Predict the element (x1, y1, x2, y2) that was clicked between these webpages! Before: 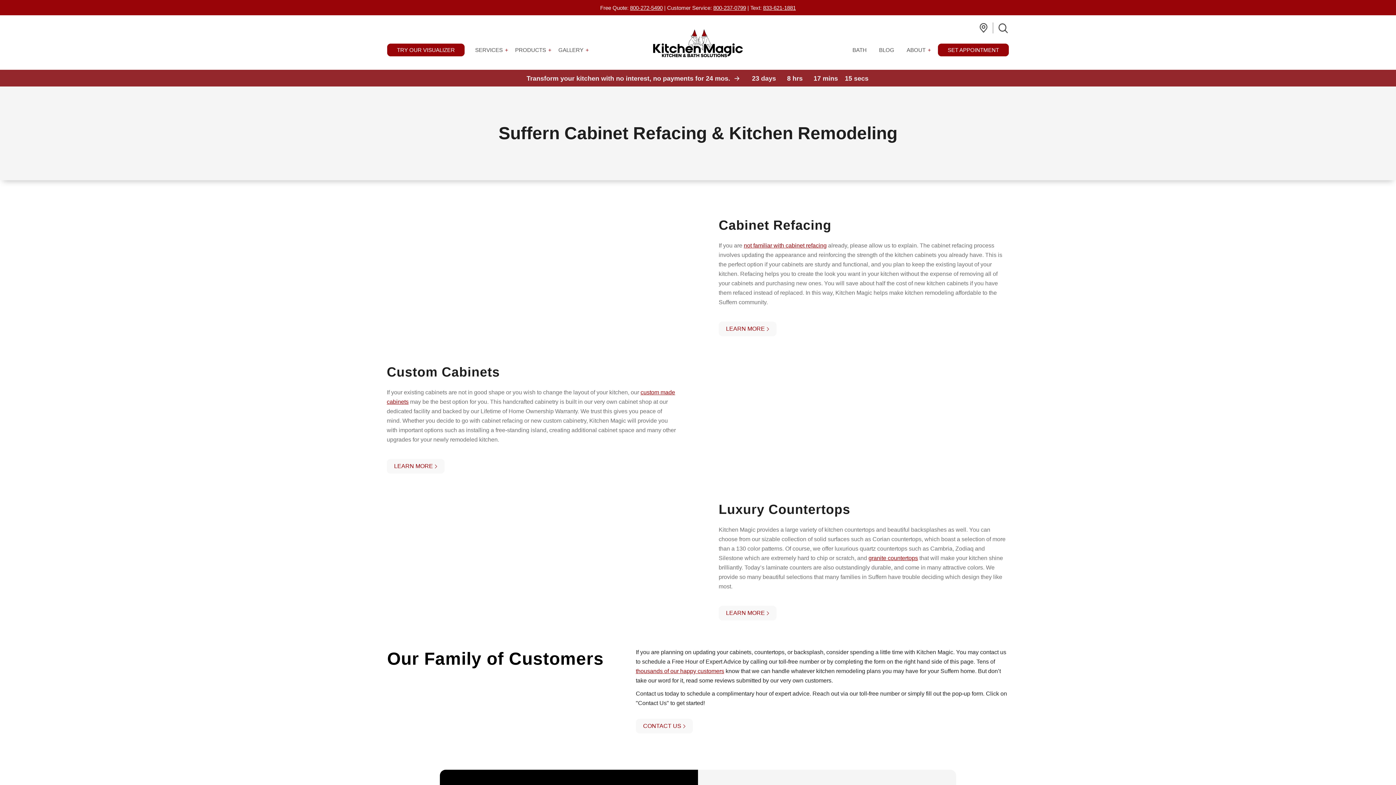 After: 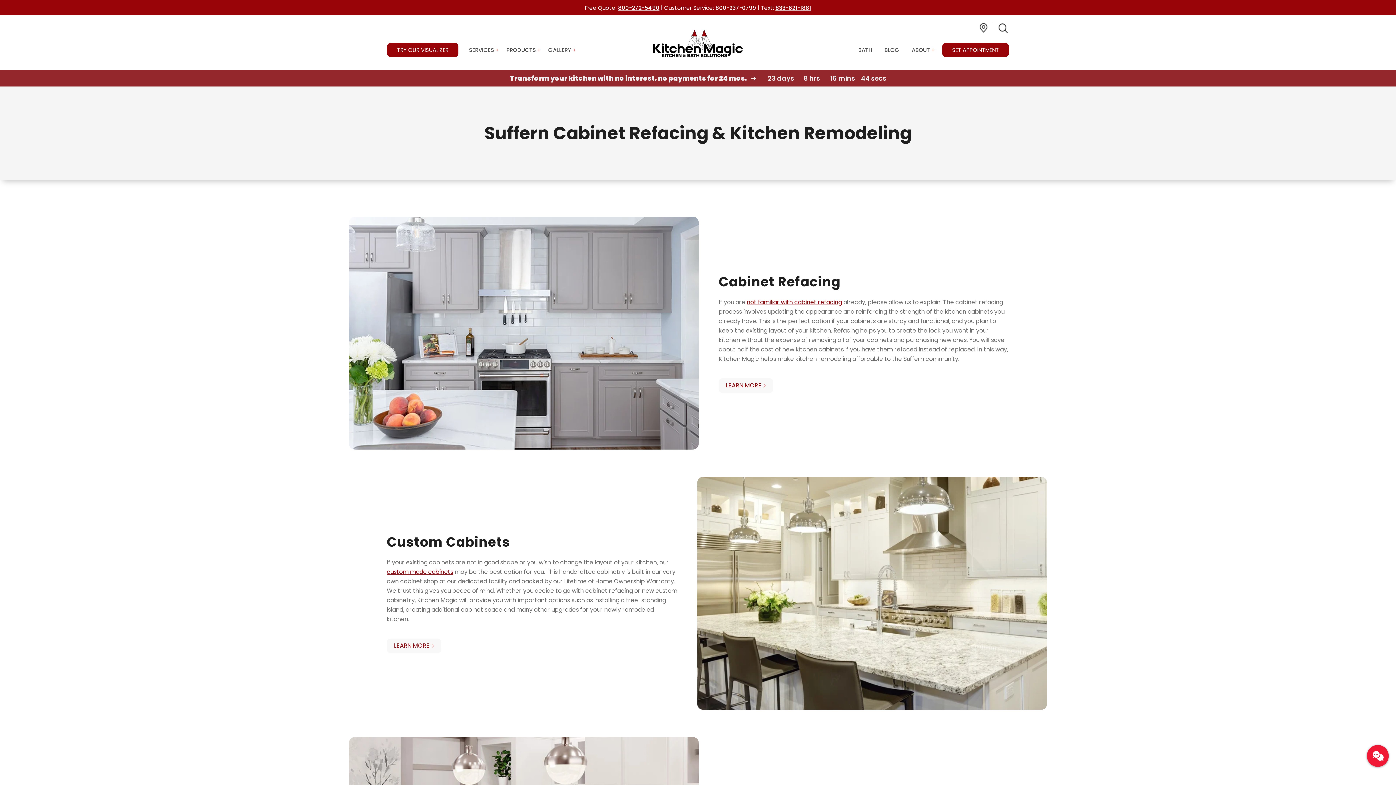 Action: label: 800-237-0799 bbox: (713, 4, 746, 10)